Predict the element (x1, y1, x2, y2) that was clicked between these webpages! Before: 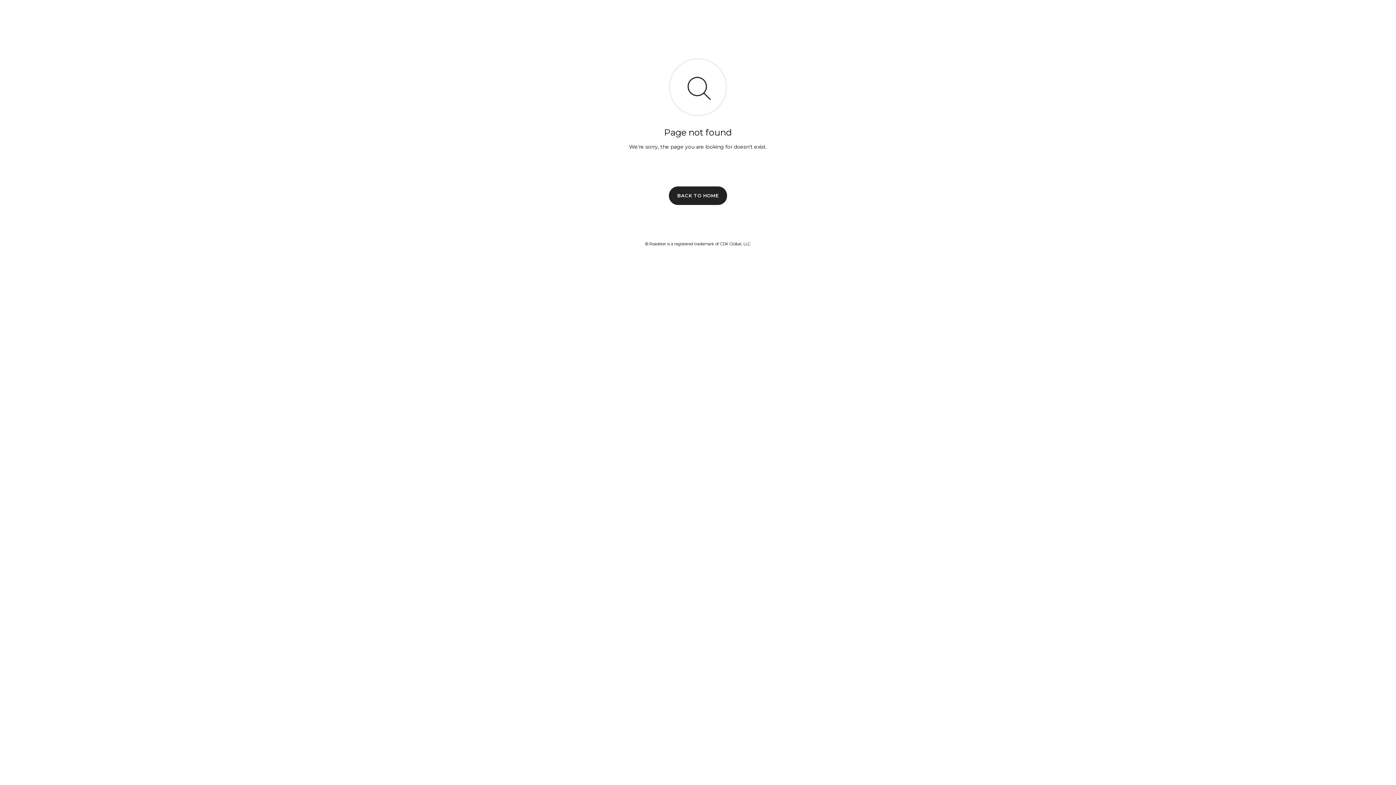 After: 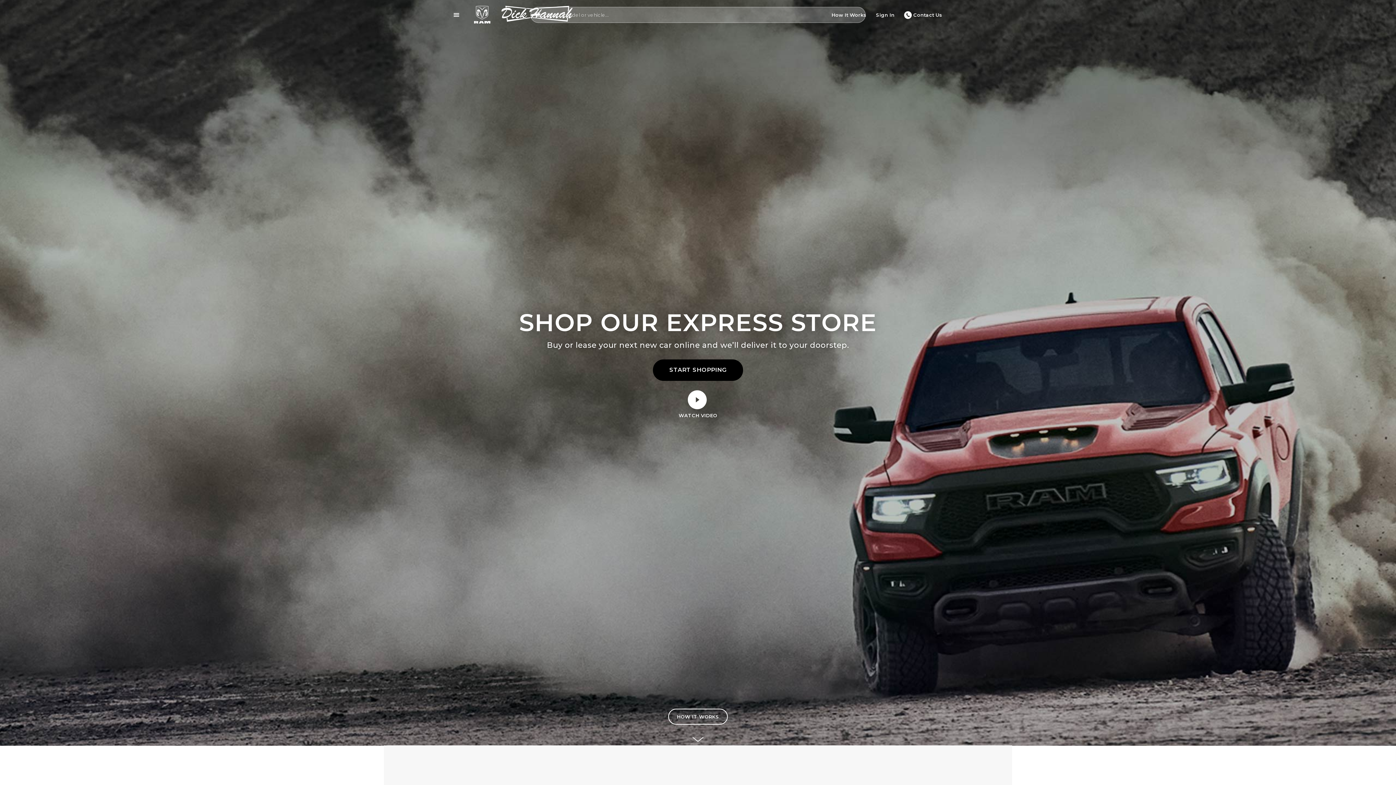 Action: label: BACK TO HOME bbox: (669, 186, 727, 204)